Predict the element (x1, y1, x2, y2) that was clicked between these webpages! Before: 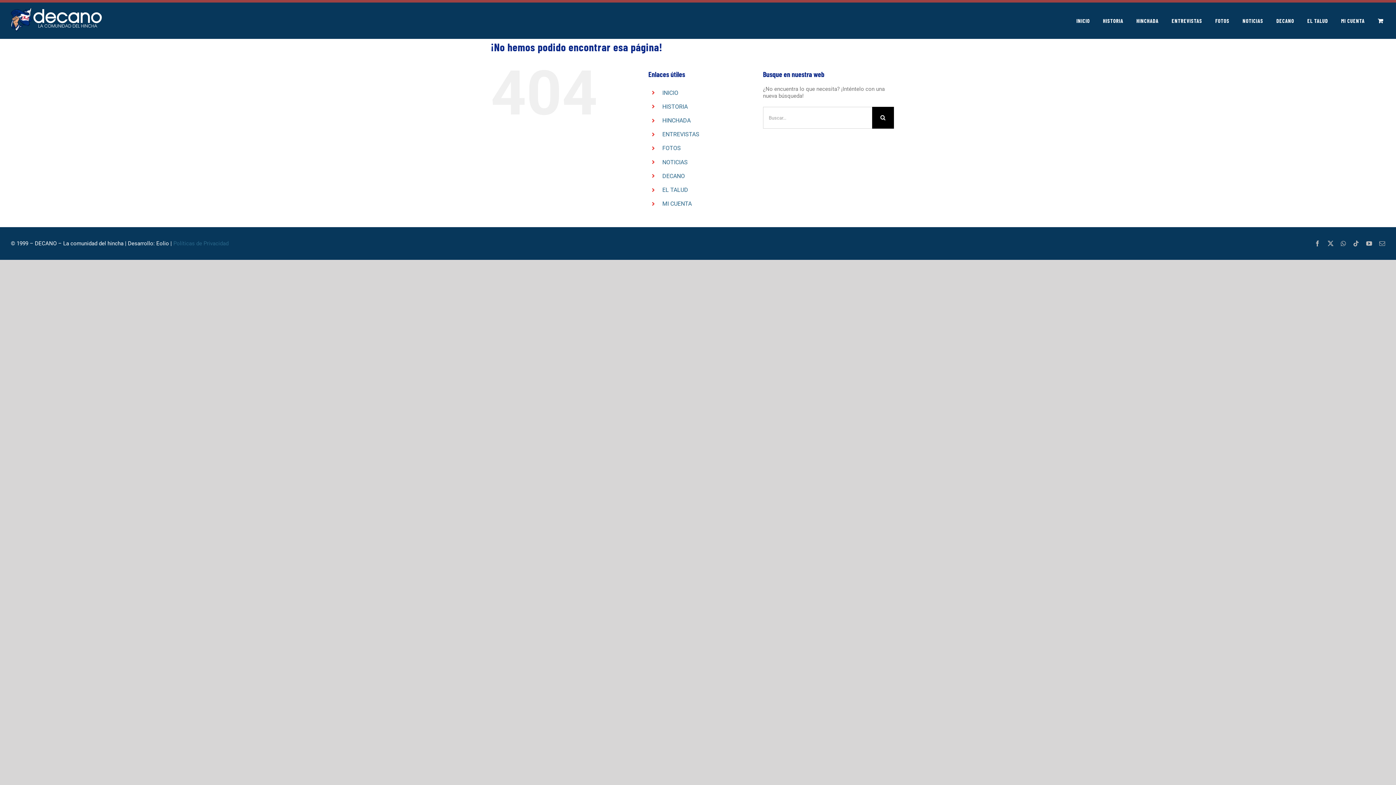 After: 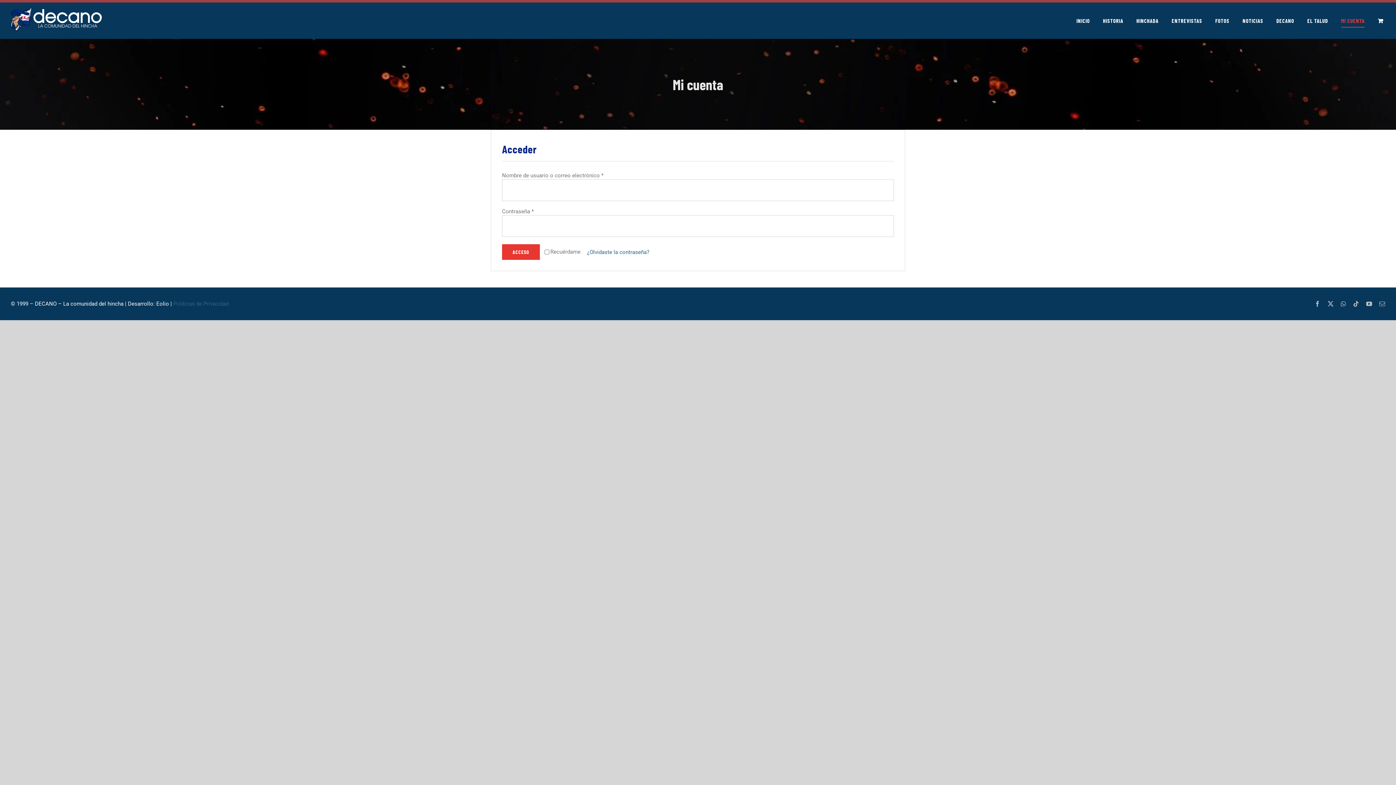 Action: bbox: (662, 200, 691, 207) label: MI CUENTA